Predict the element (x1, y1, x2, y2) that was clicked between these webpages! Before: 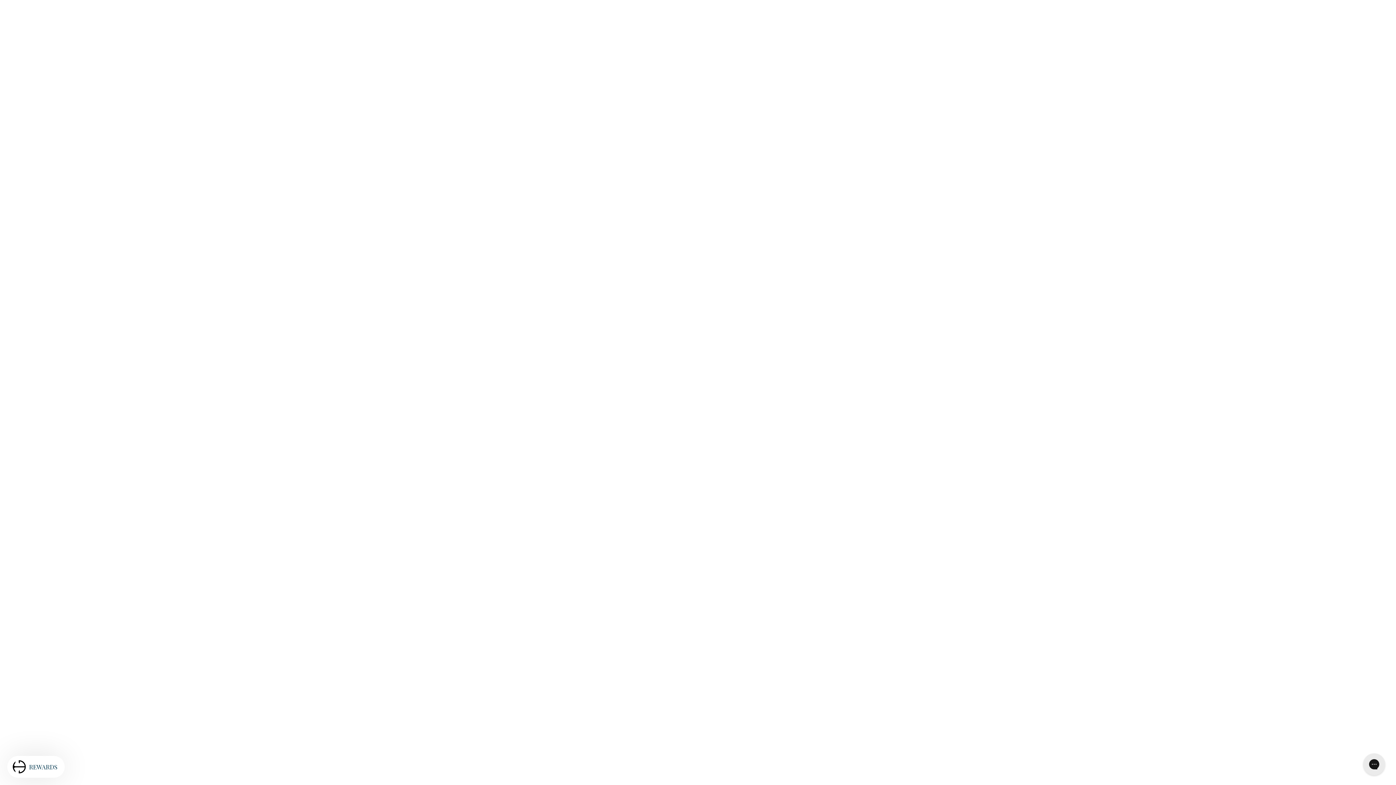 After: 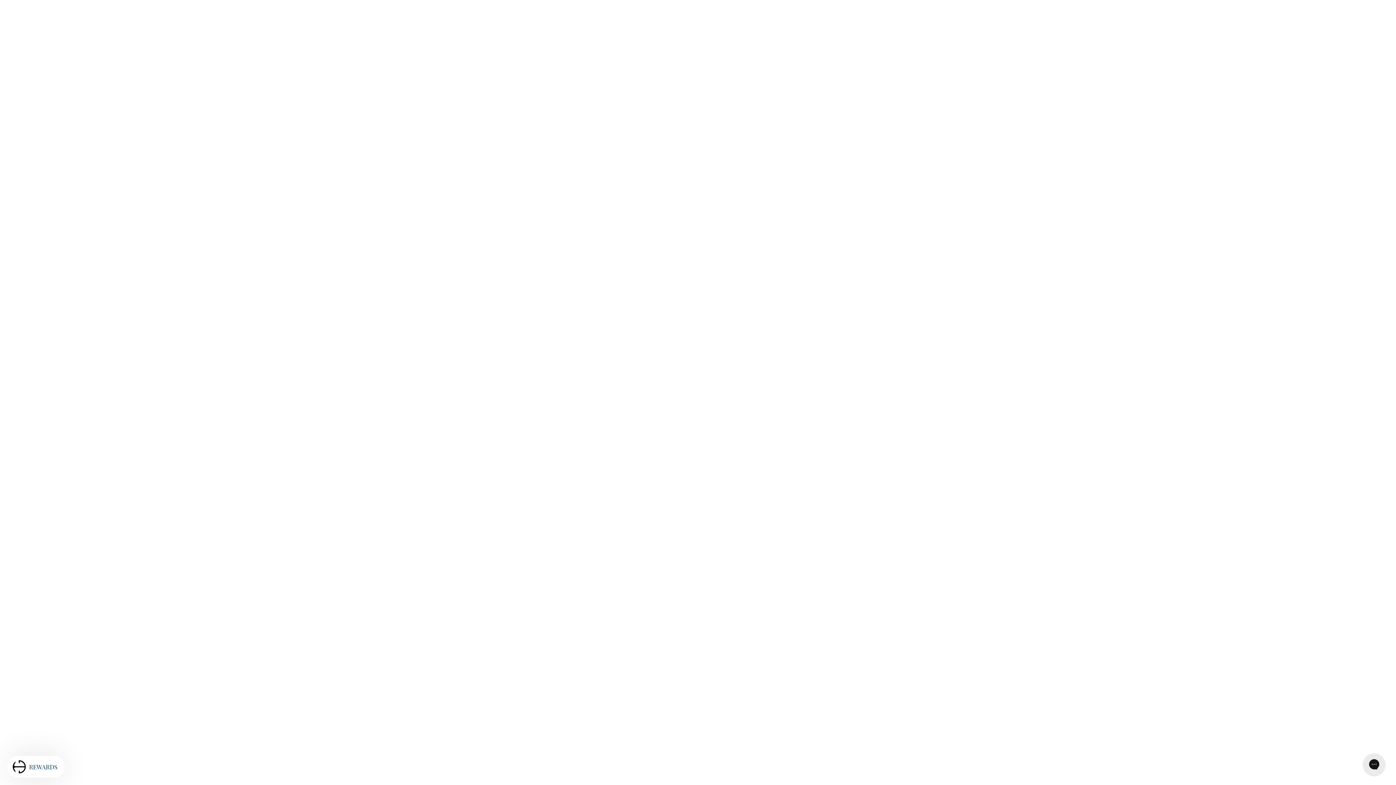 Action: label: HORSE bbox: (495, 54, 535, 75)